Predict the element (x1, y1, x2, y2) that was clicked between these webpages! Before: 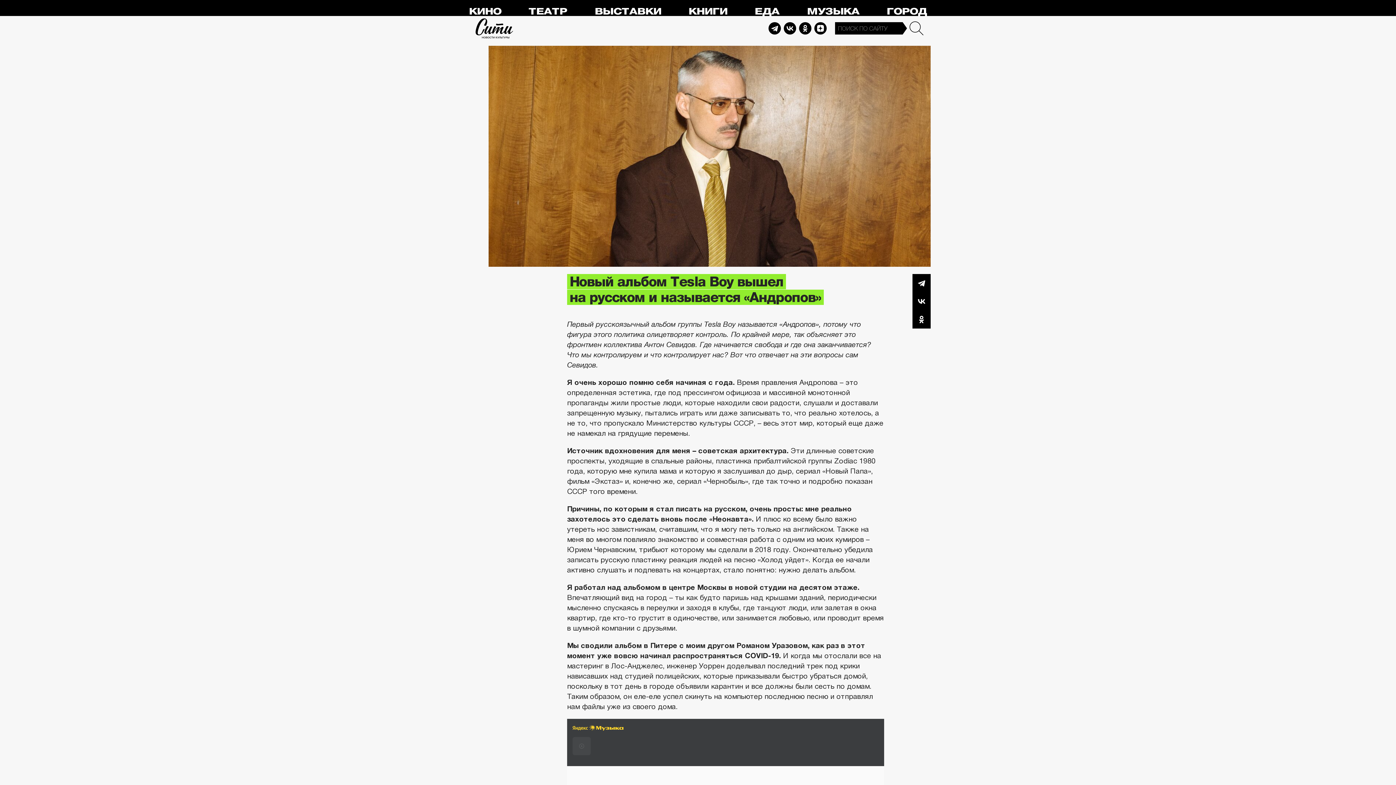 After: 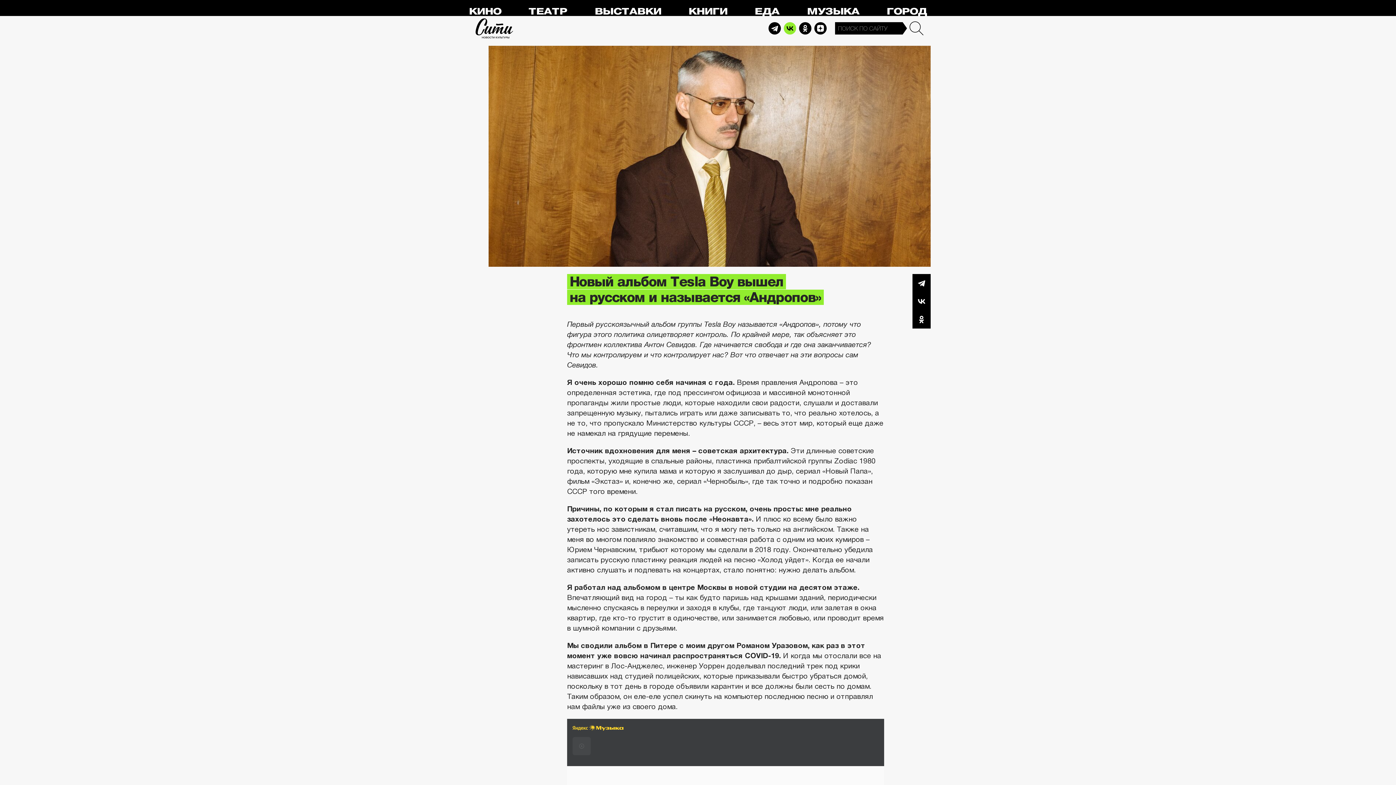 Action: label: Vkontakte bbox: (784, 22, 796, 34)